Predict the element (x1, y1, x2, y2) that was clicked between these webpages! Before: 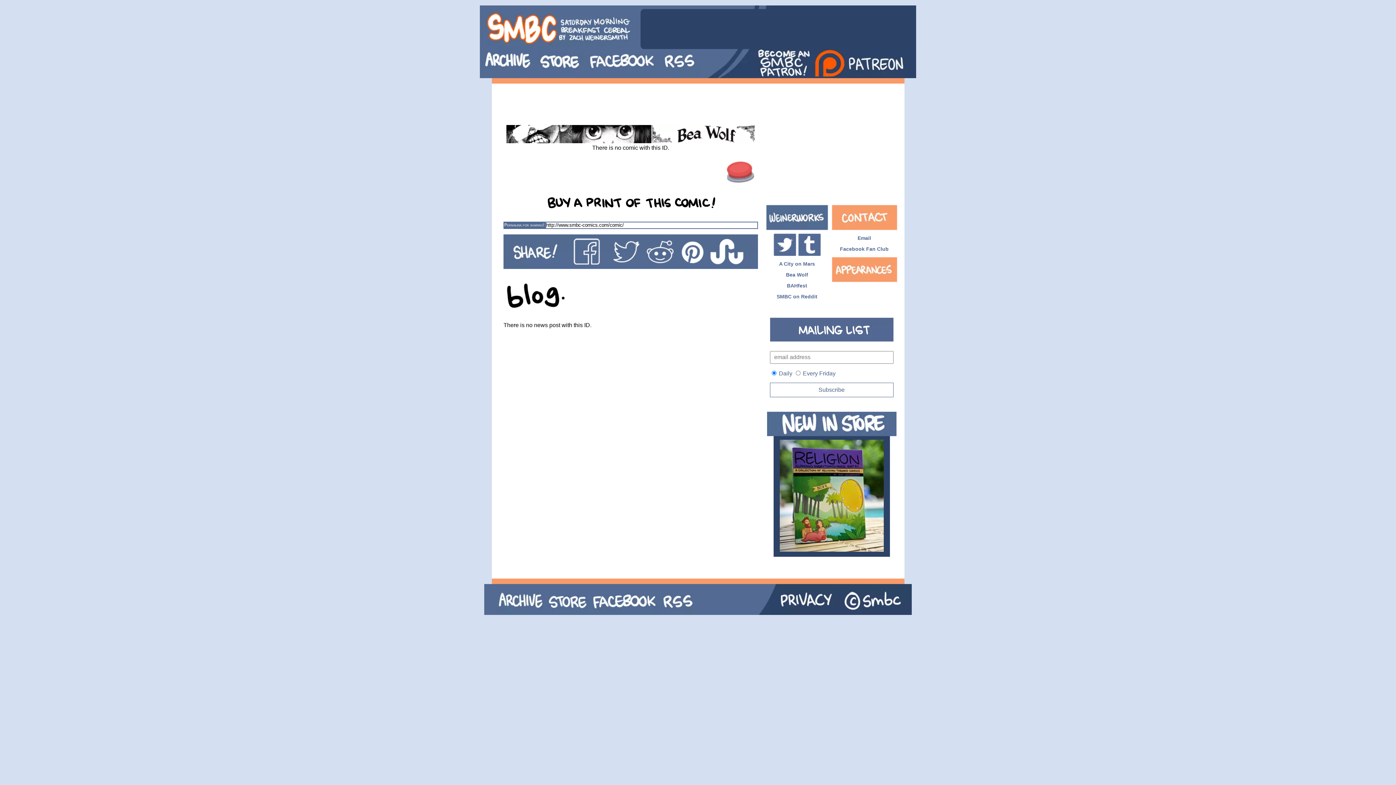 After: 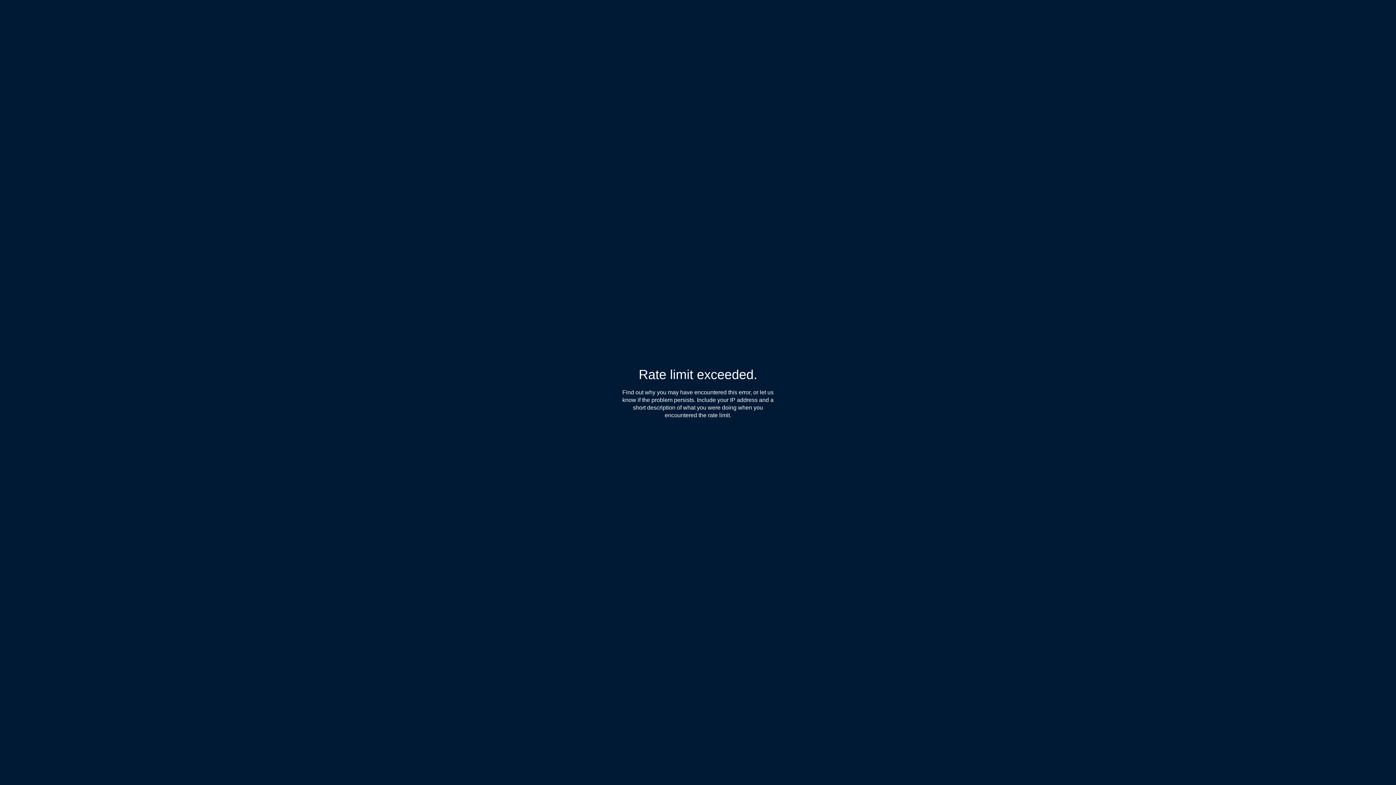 Action: bbox: (797, 233, 820, 258)